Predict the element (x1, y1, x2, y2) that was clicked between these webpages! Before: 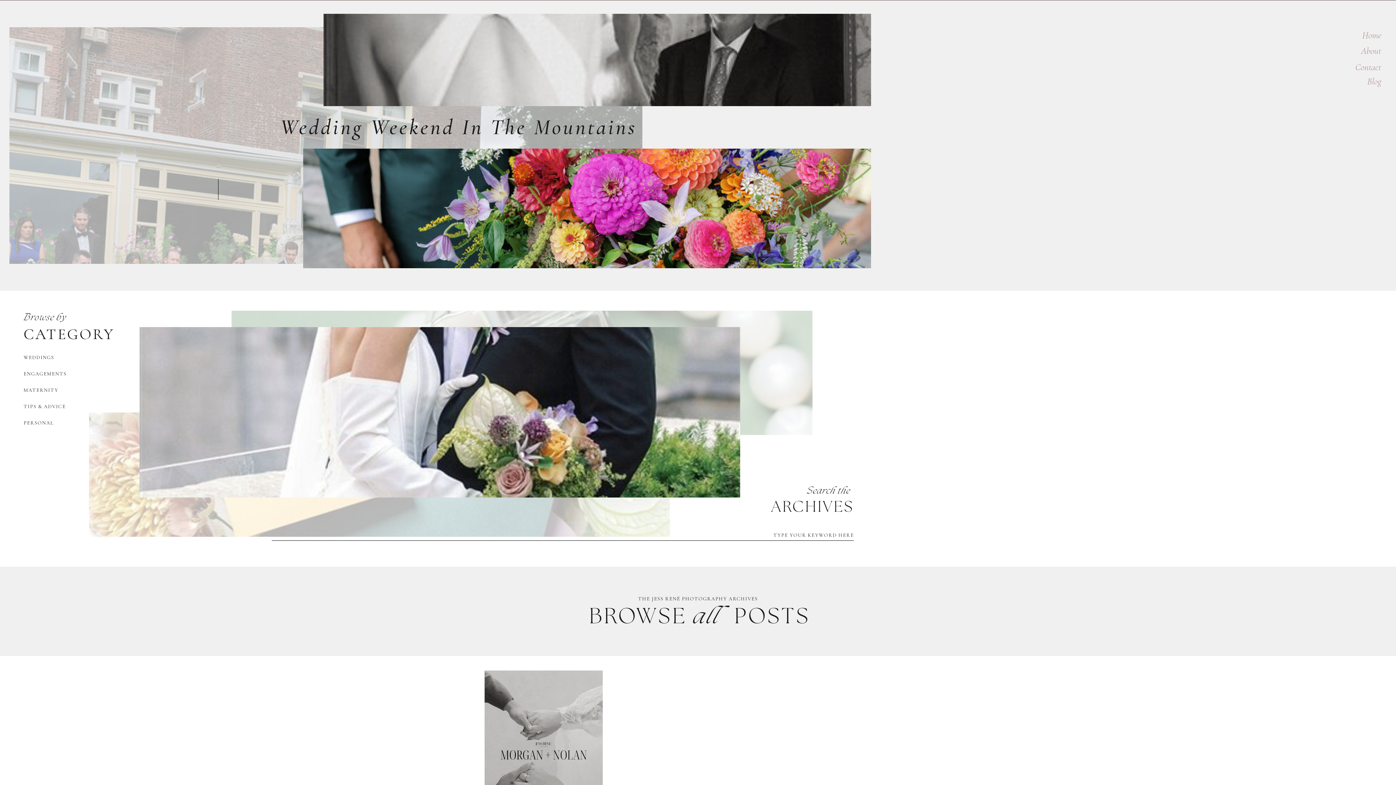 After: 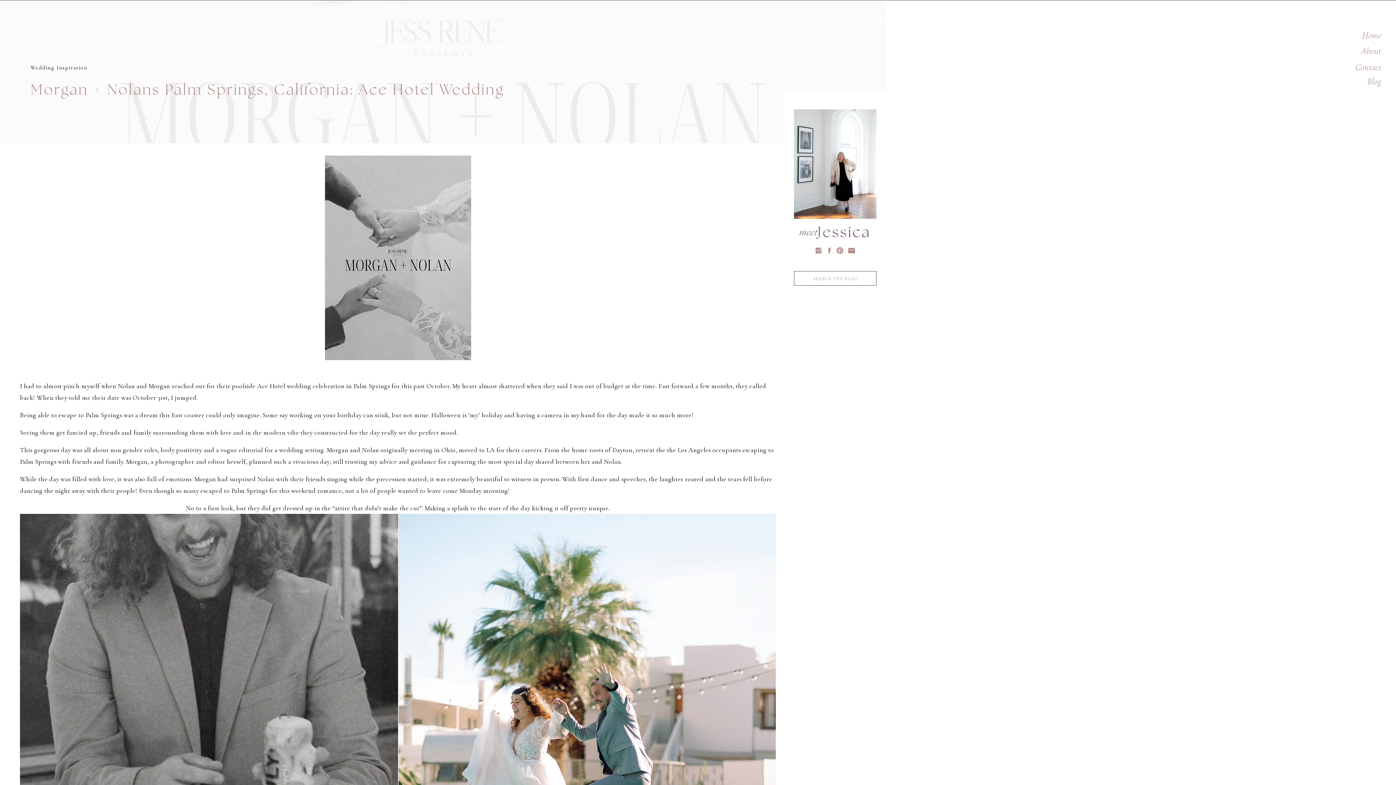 Action: bbox: (484, 670, 602, 828)